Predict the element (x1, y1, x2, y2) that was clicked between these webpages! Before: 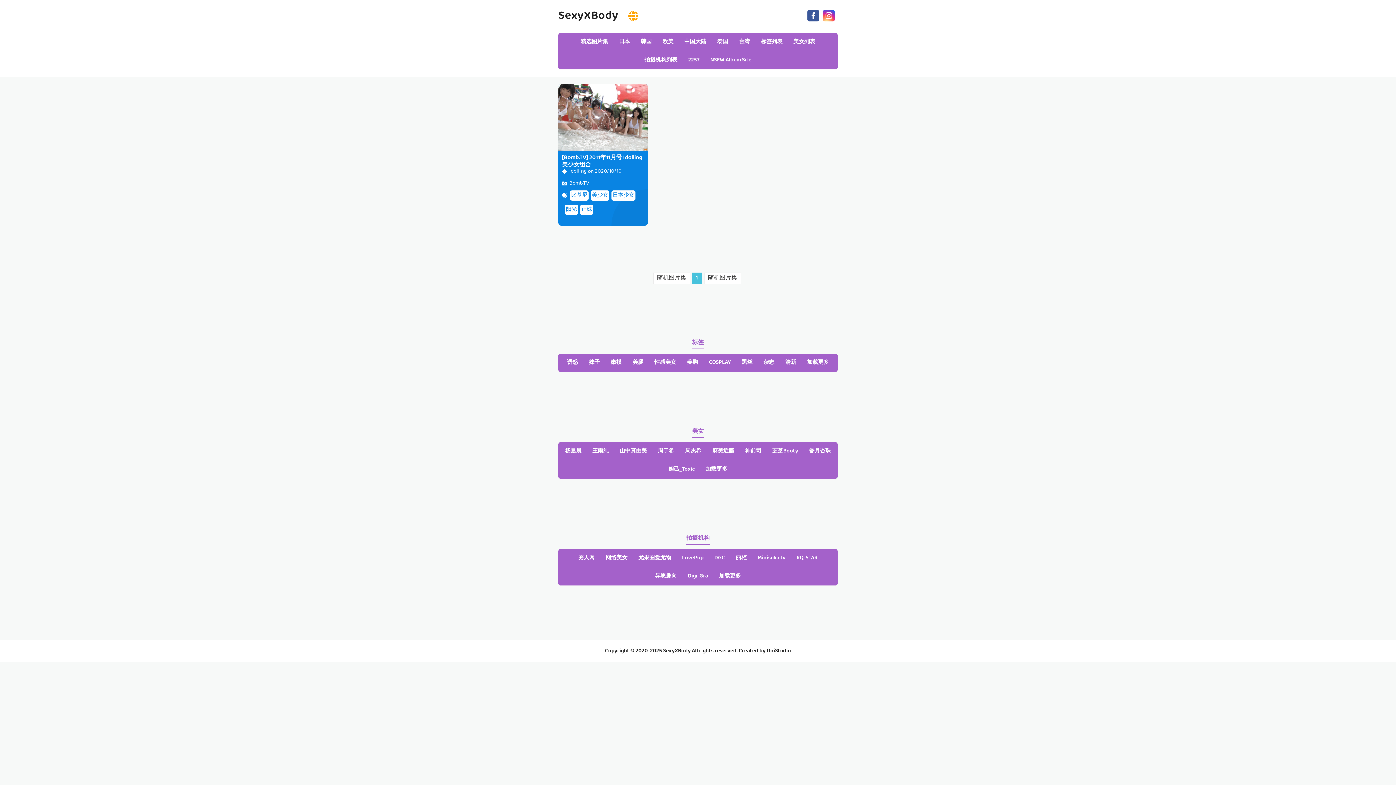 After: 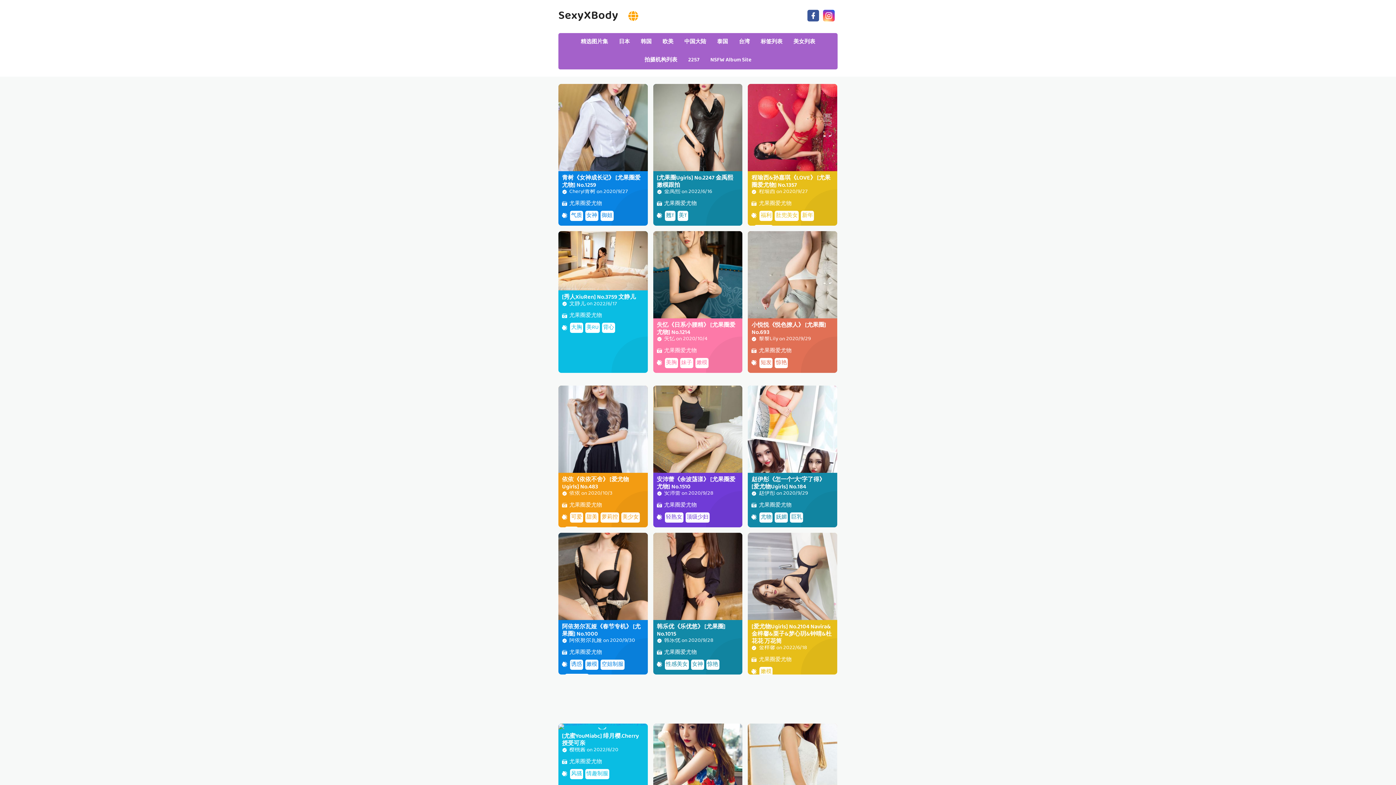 Action: bbox: (633, 549, 676, 567) label: 尤果圈爱尤物